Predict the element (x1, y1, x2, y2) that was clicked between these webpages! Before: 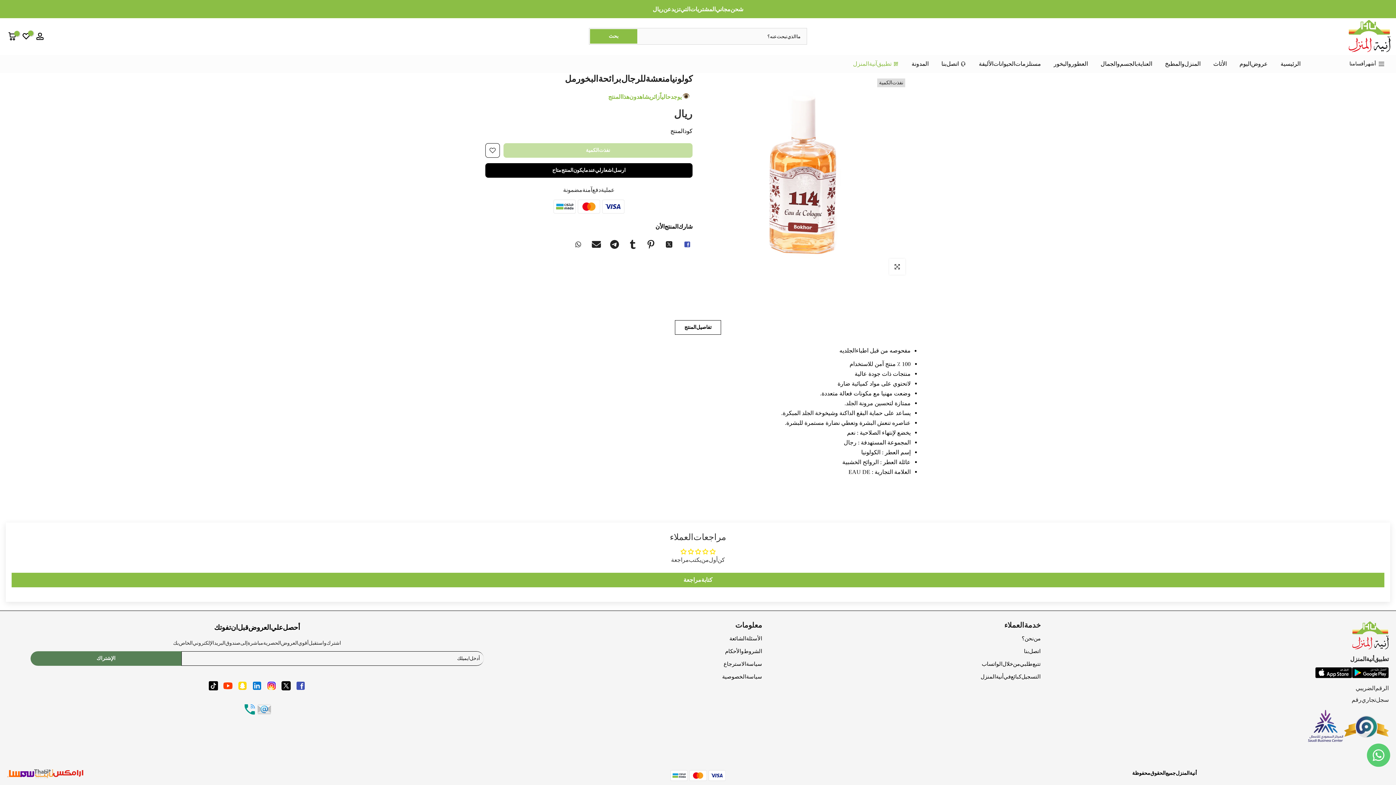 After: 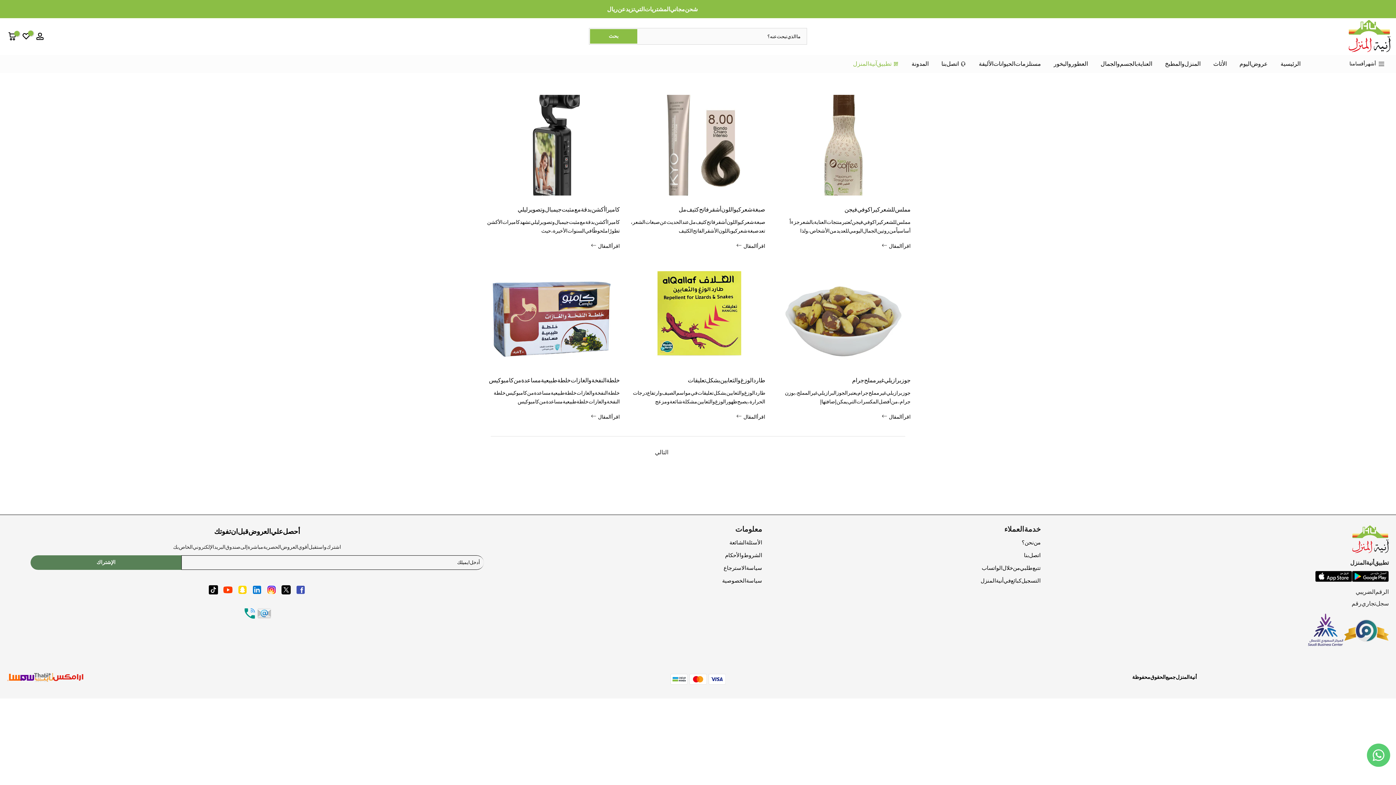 Action: label: المدونة bbox: (905, 59, 935, 68)